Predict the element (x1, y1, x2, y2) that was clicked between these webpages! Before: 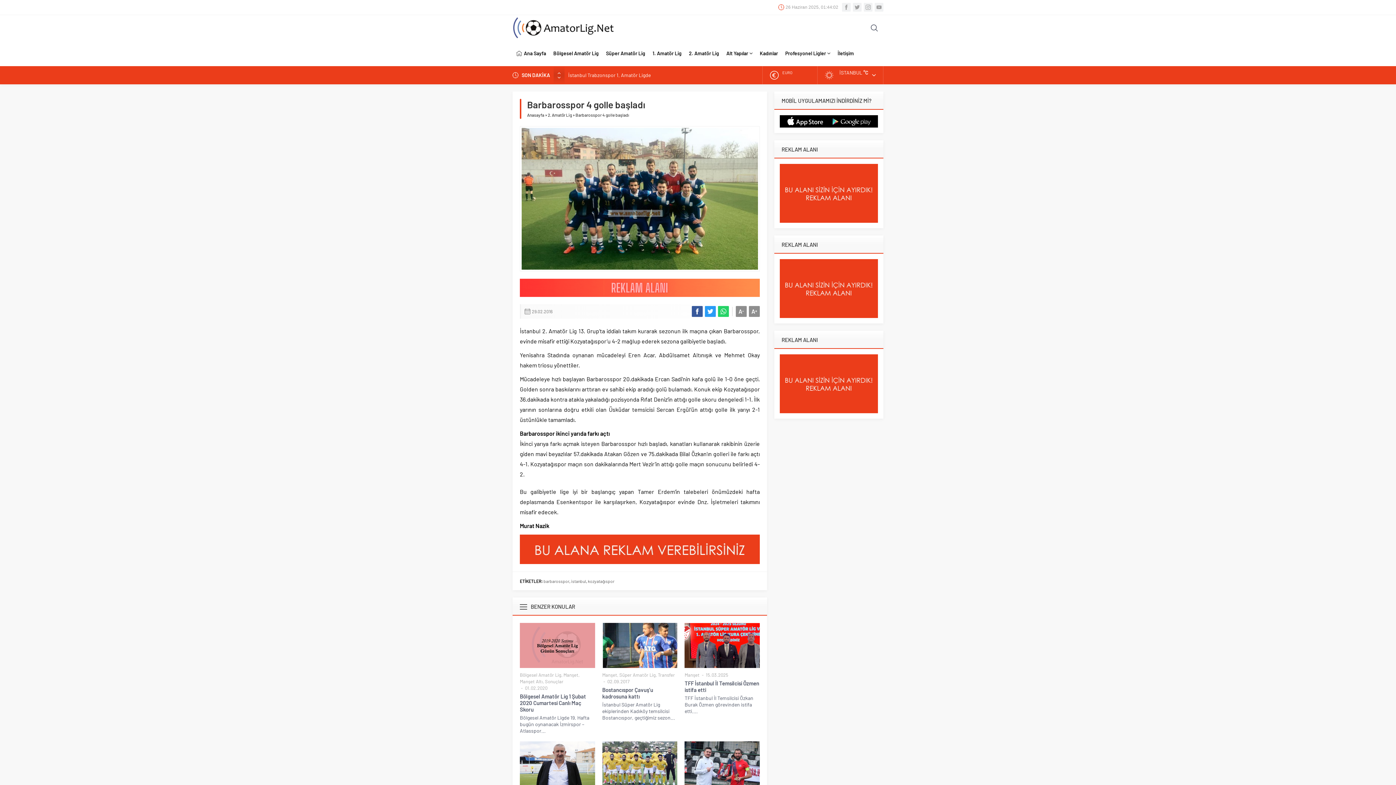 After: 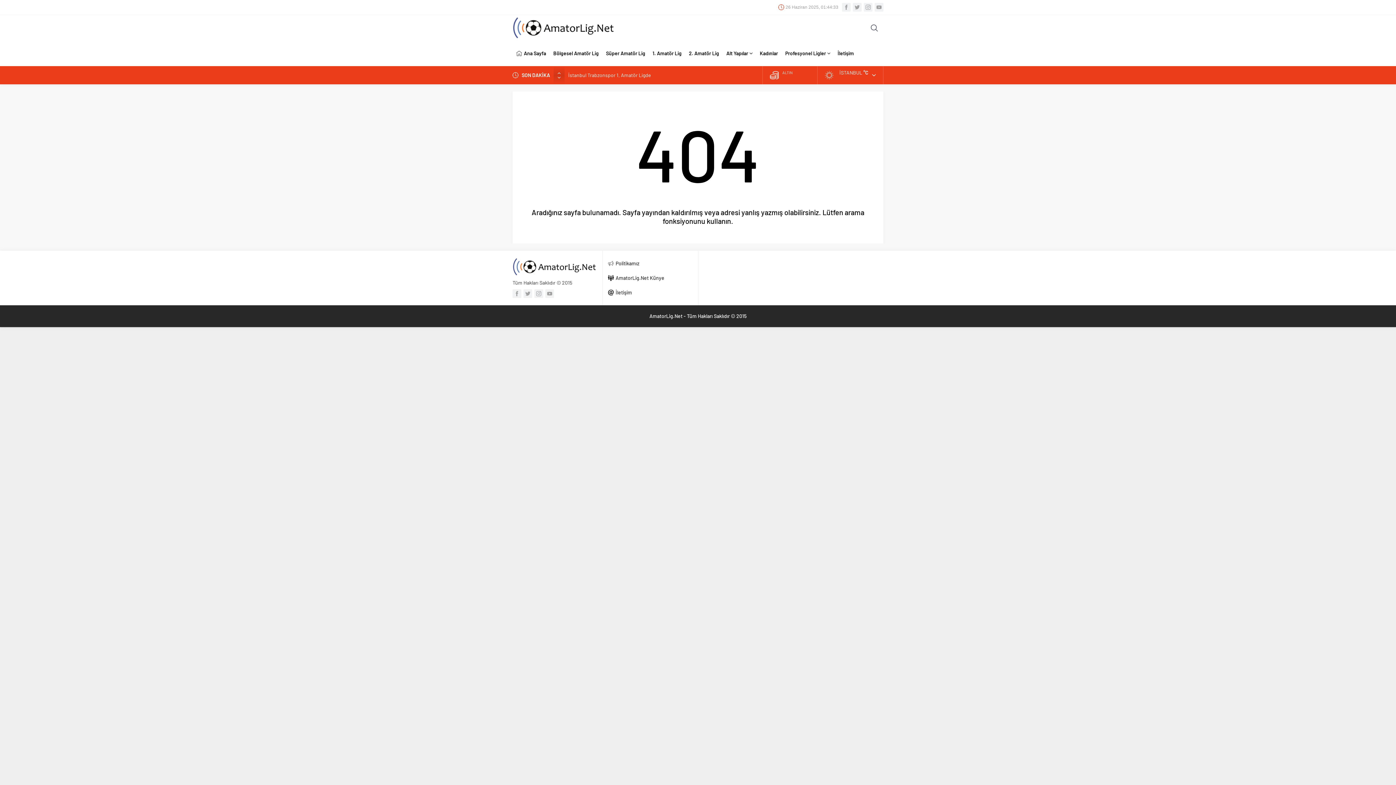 Action: bbox: (520, 290, 760, 296)